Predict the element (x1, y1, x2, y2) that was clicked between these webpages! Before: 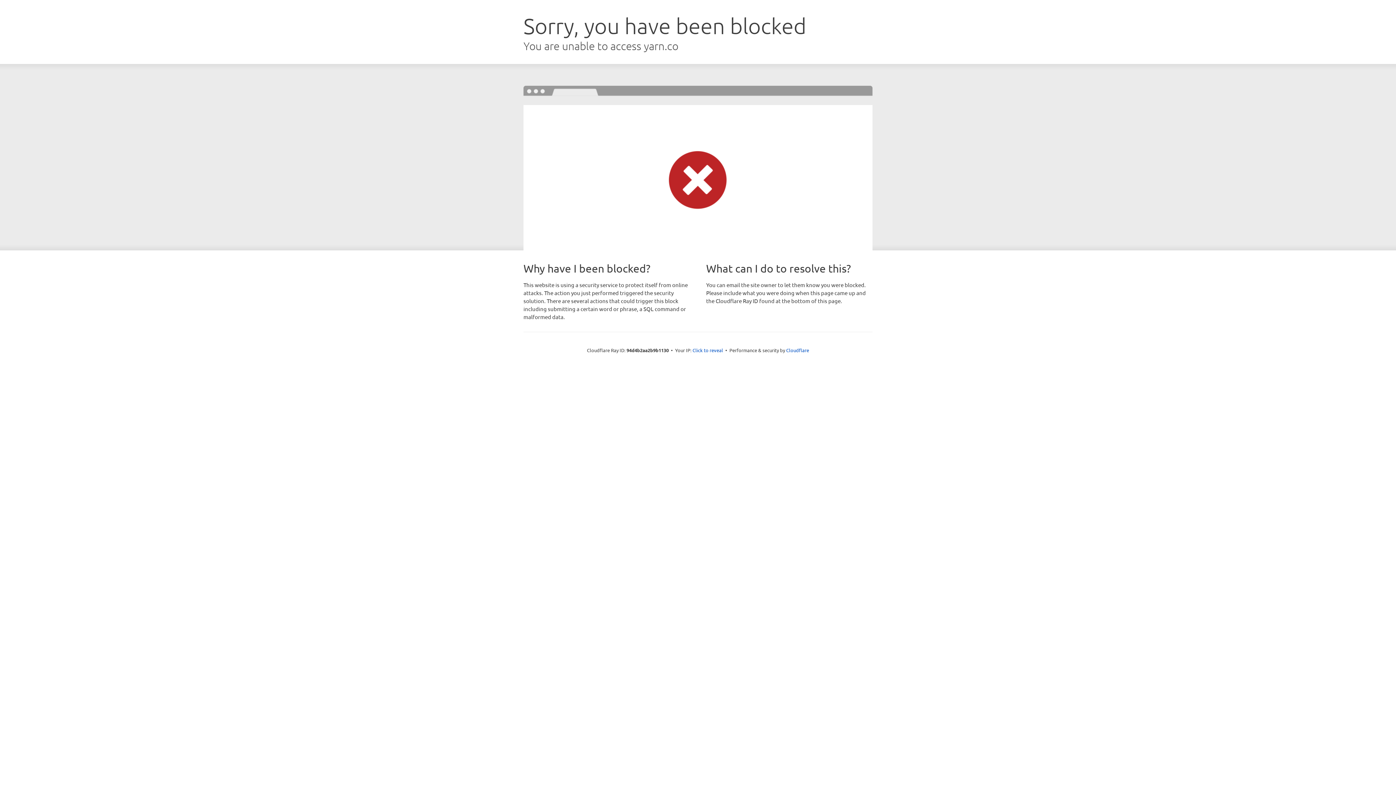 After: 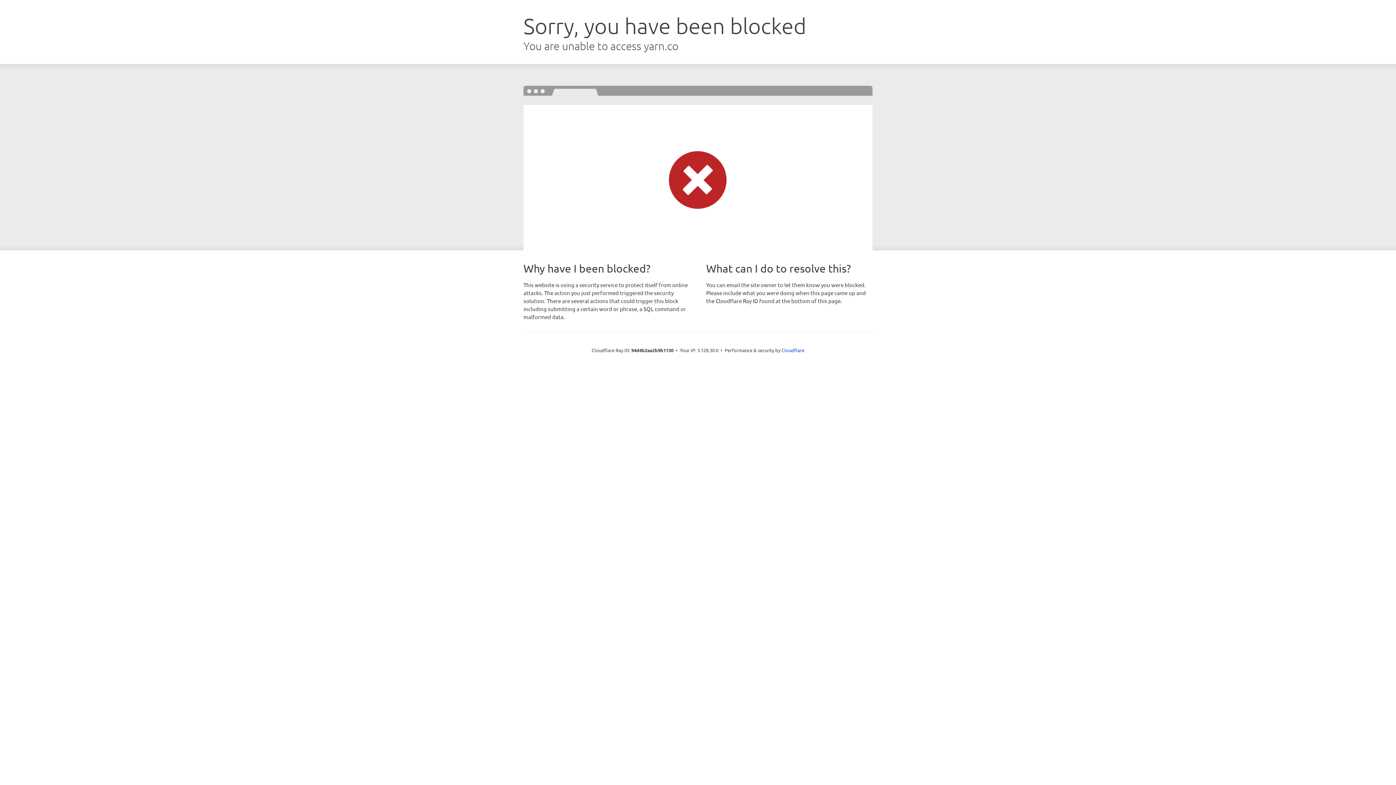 Action: label: Click to reveal bbox: (692, 346, 723, 353)